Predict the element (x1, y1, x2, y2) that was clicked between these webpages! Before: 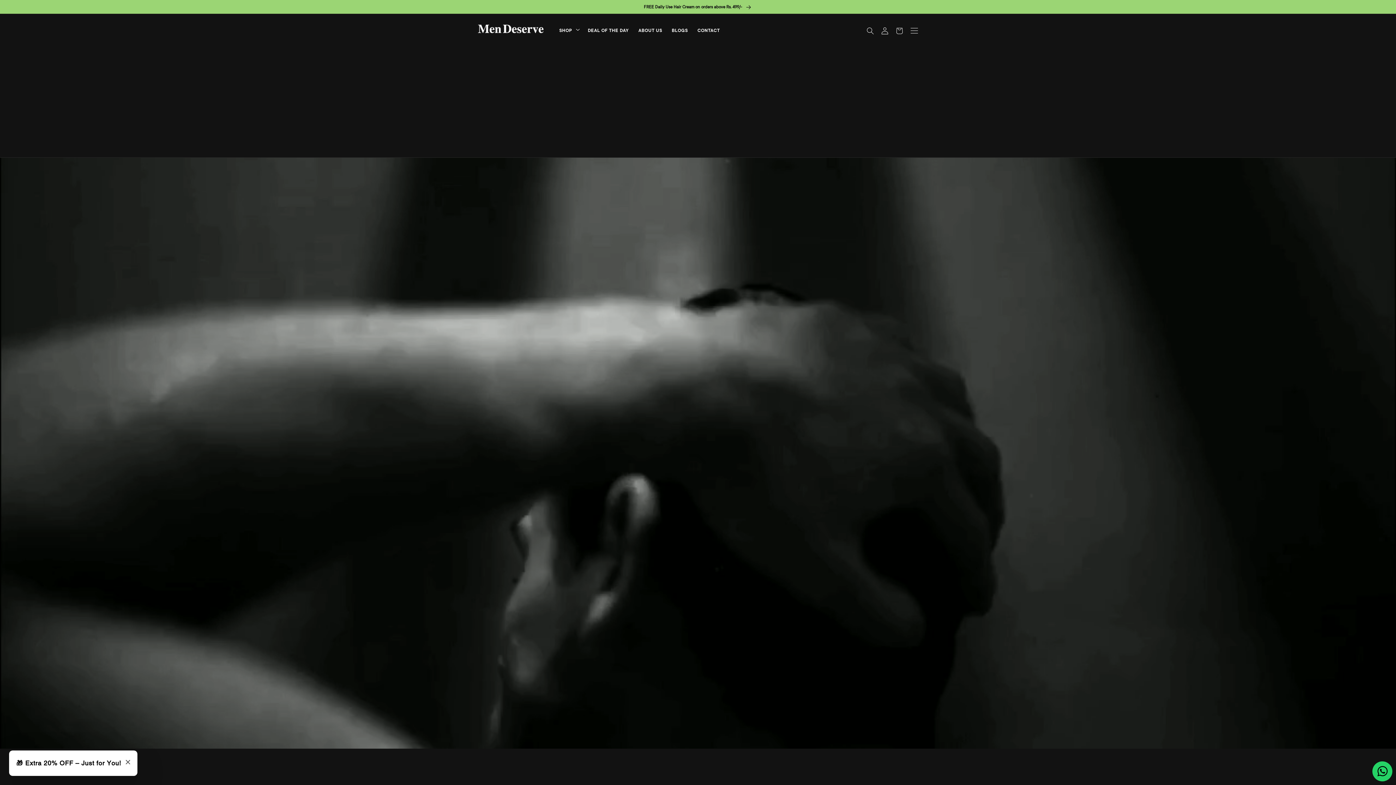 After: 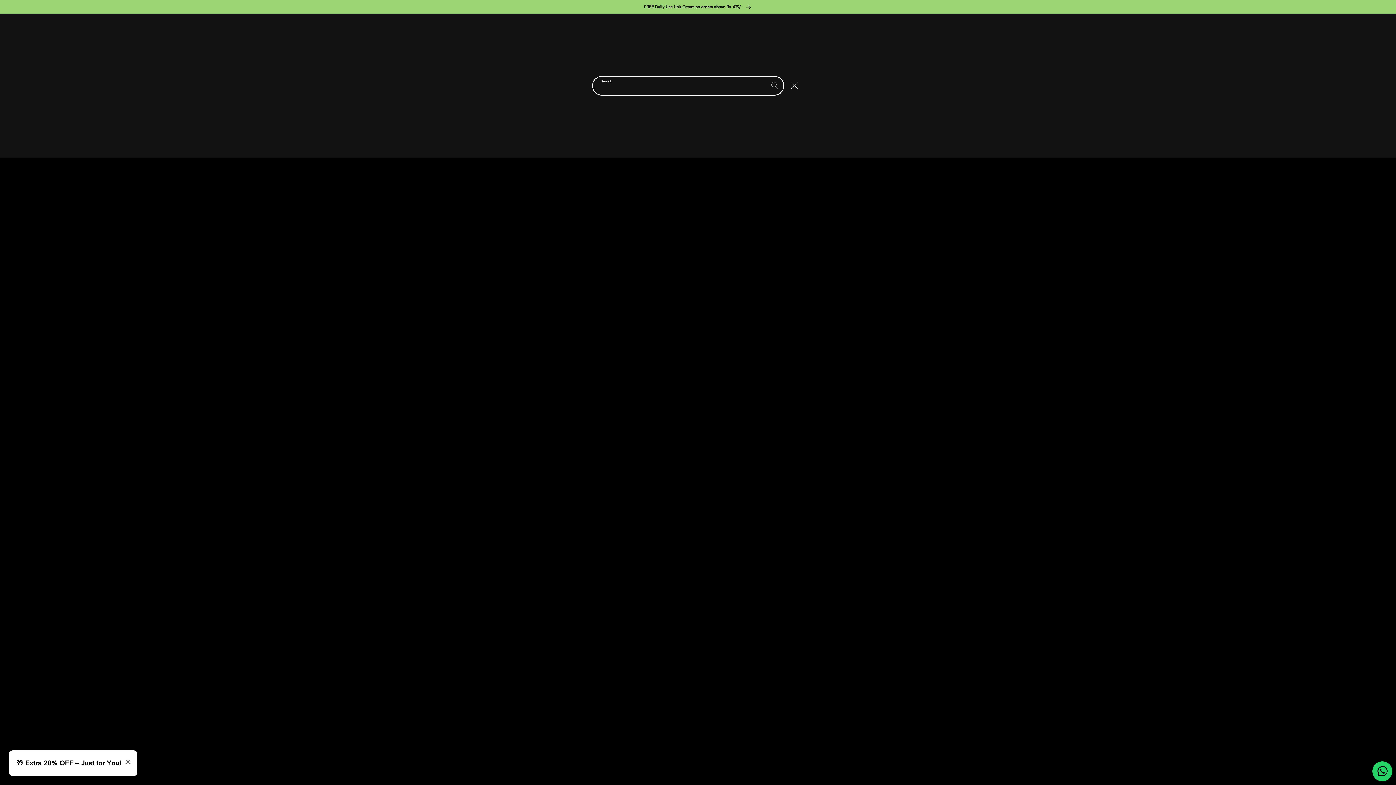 Action: bbox: (863, 23, 877, 38) label: Search